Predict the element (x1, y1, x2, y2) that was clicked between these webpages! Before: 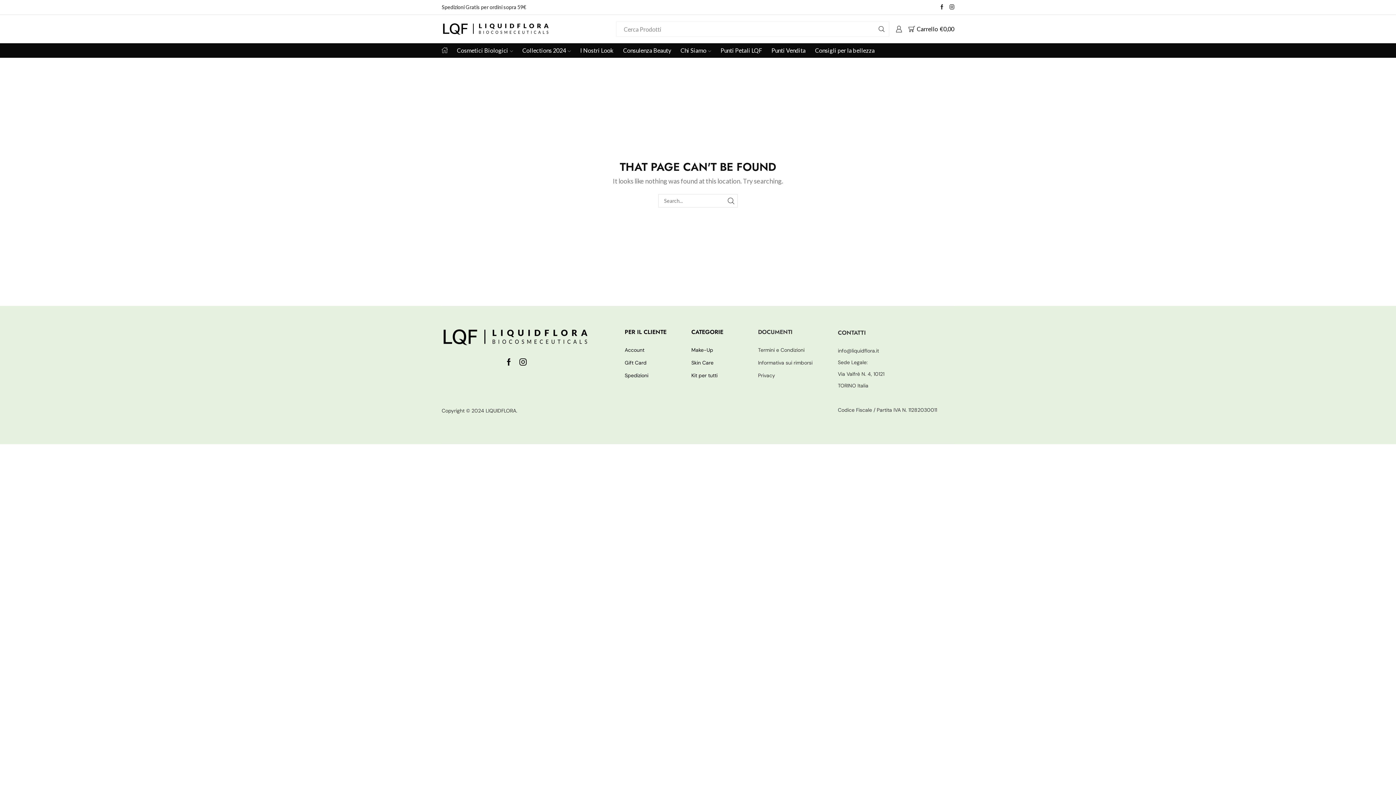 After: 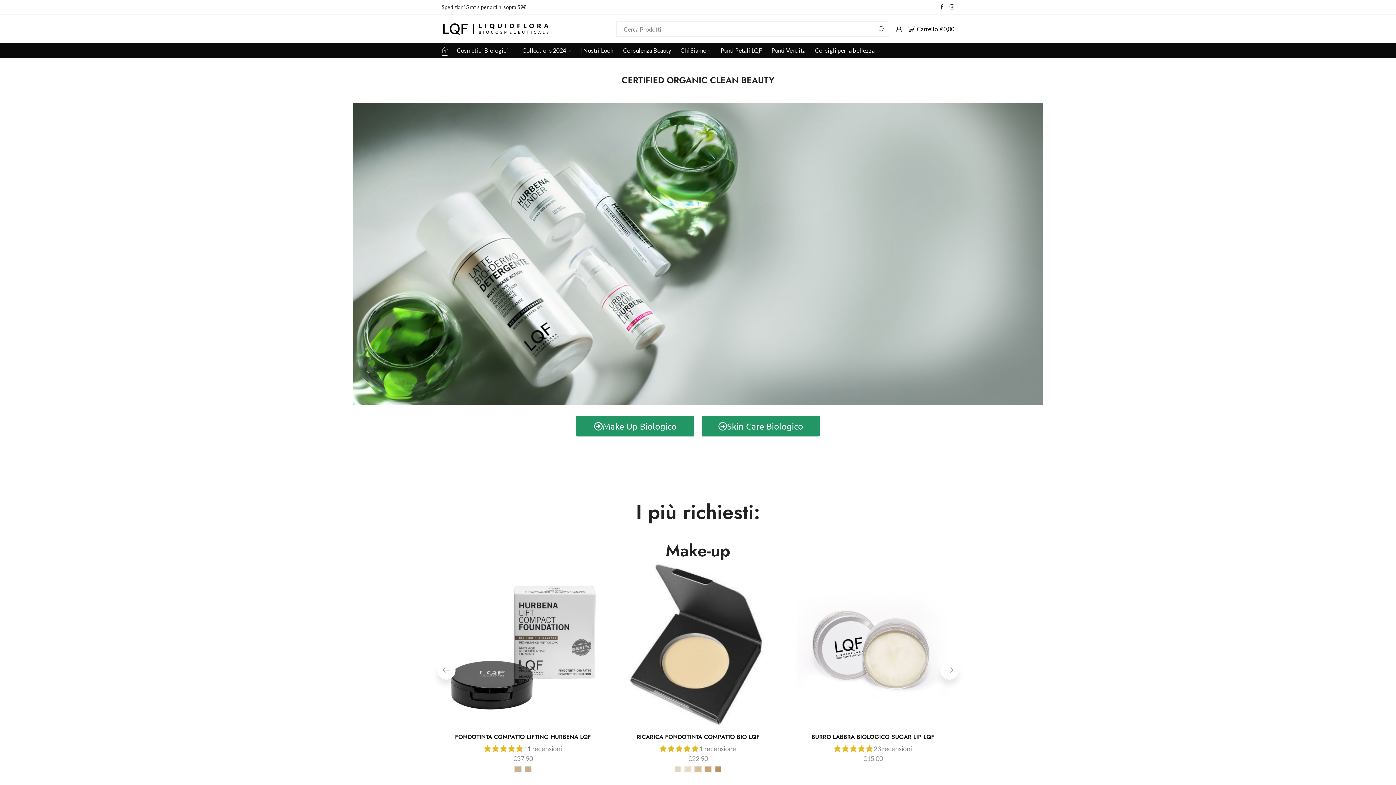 Action: bbox: (441, 45, 447, 55)